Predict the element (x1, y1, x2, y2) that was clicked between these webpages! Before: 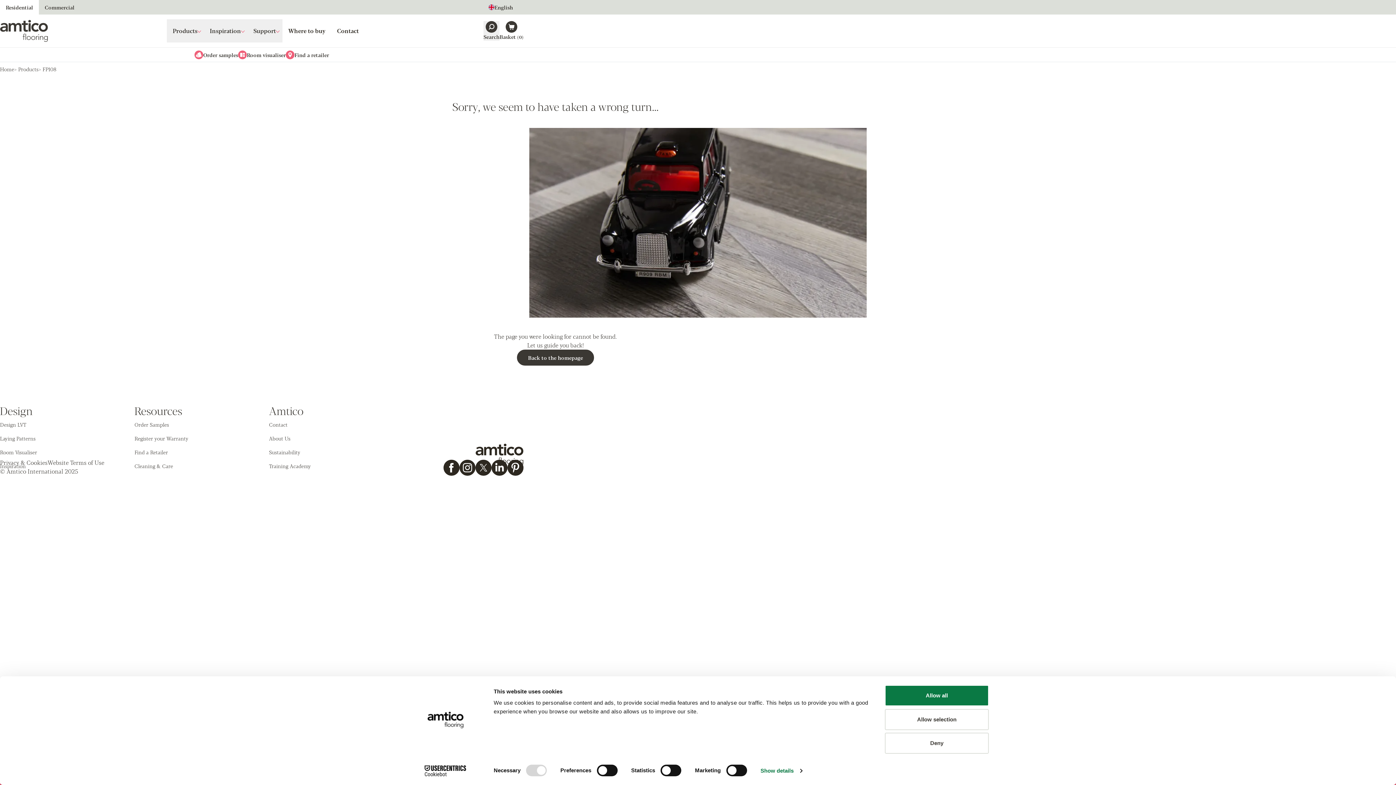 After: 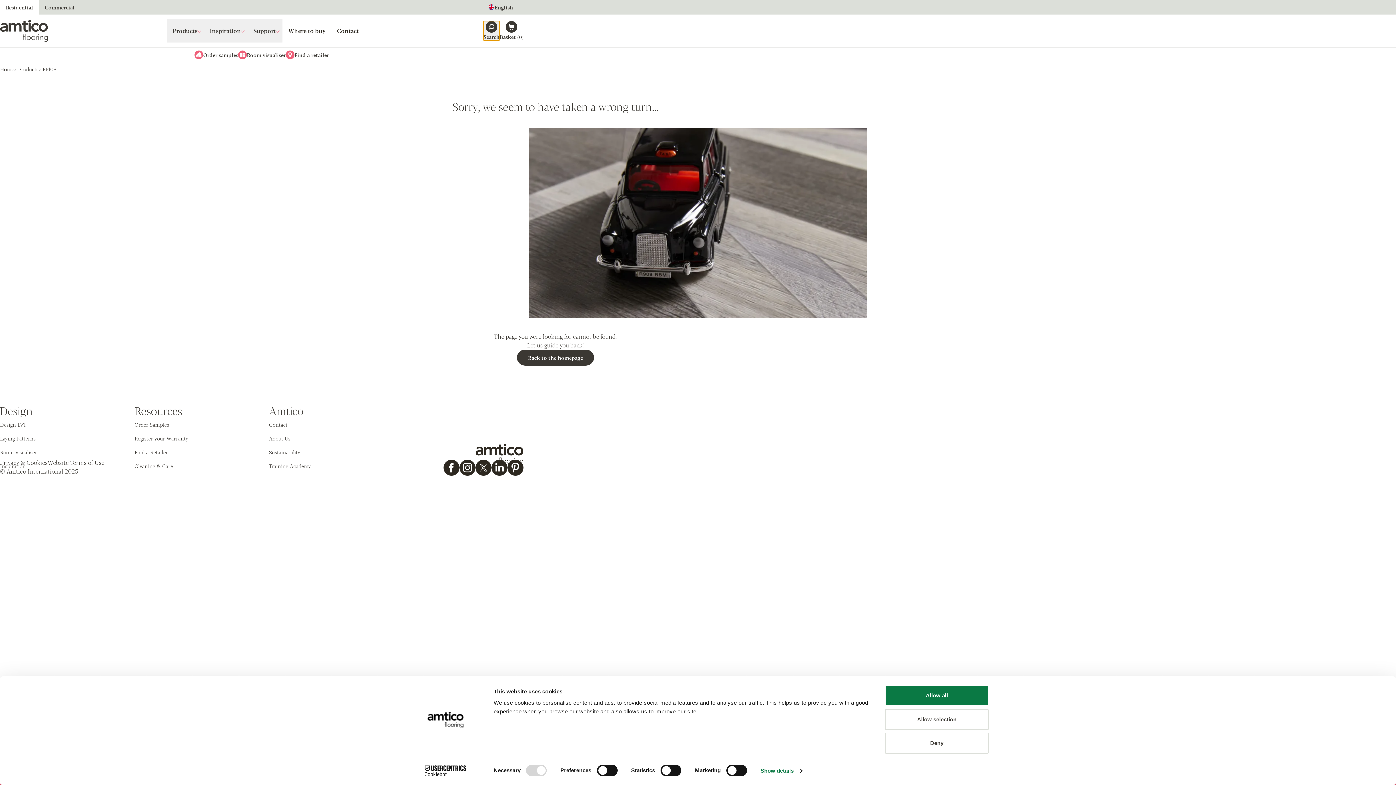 Action: bbox: (483, 21, 499, 40) label: Search